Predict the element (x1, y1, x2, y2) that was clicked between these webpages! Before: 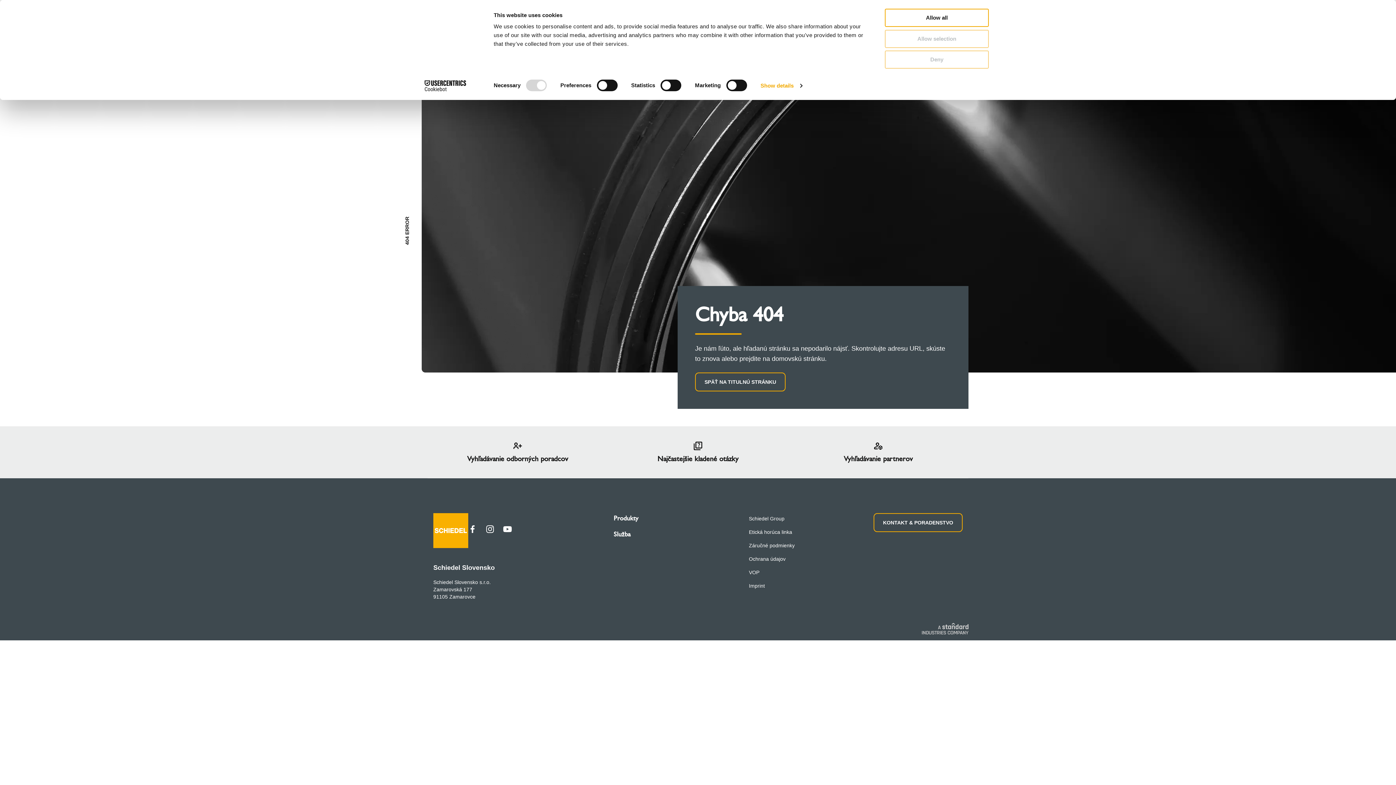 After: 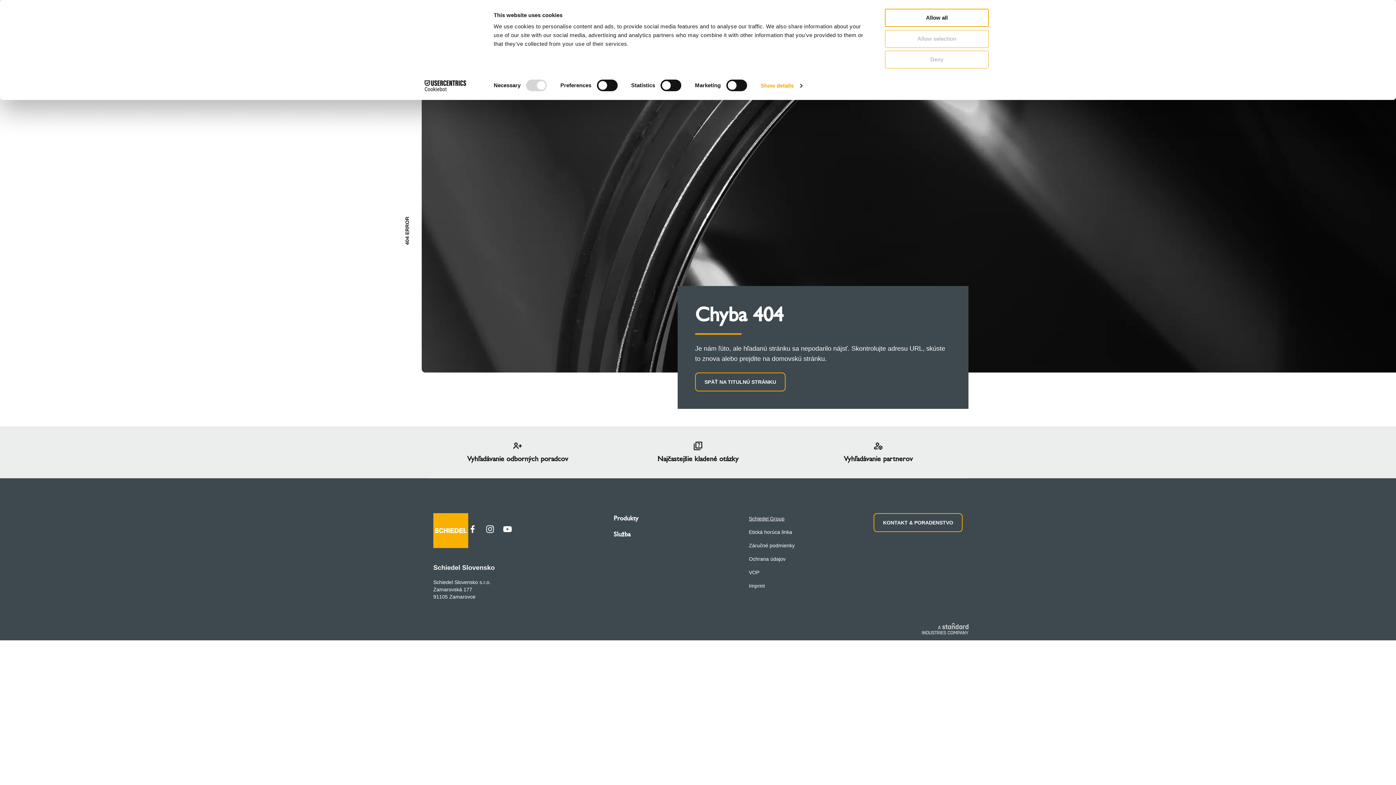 Action: label: Schiedel Group bbox: (749, 516, 784, 521)